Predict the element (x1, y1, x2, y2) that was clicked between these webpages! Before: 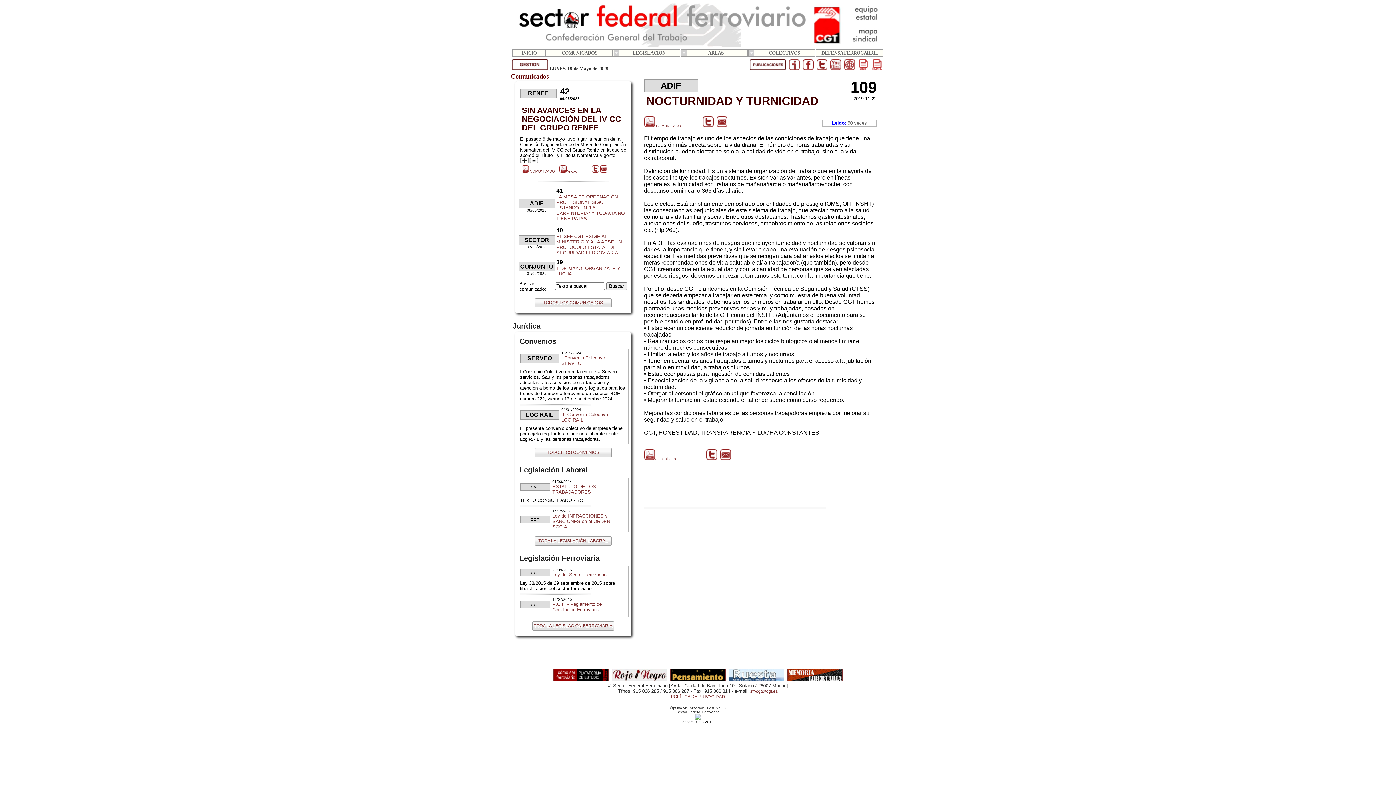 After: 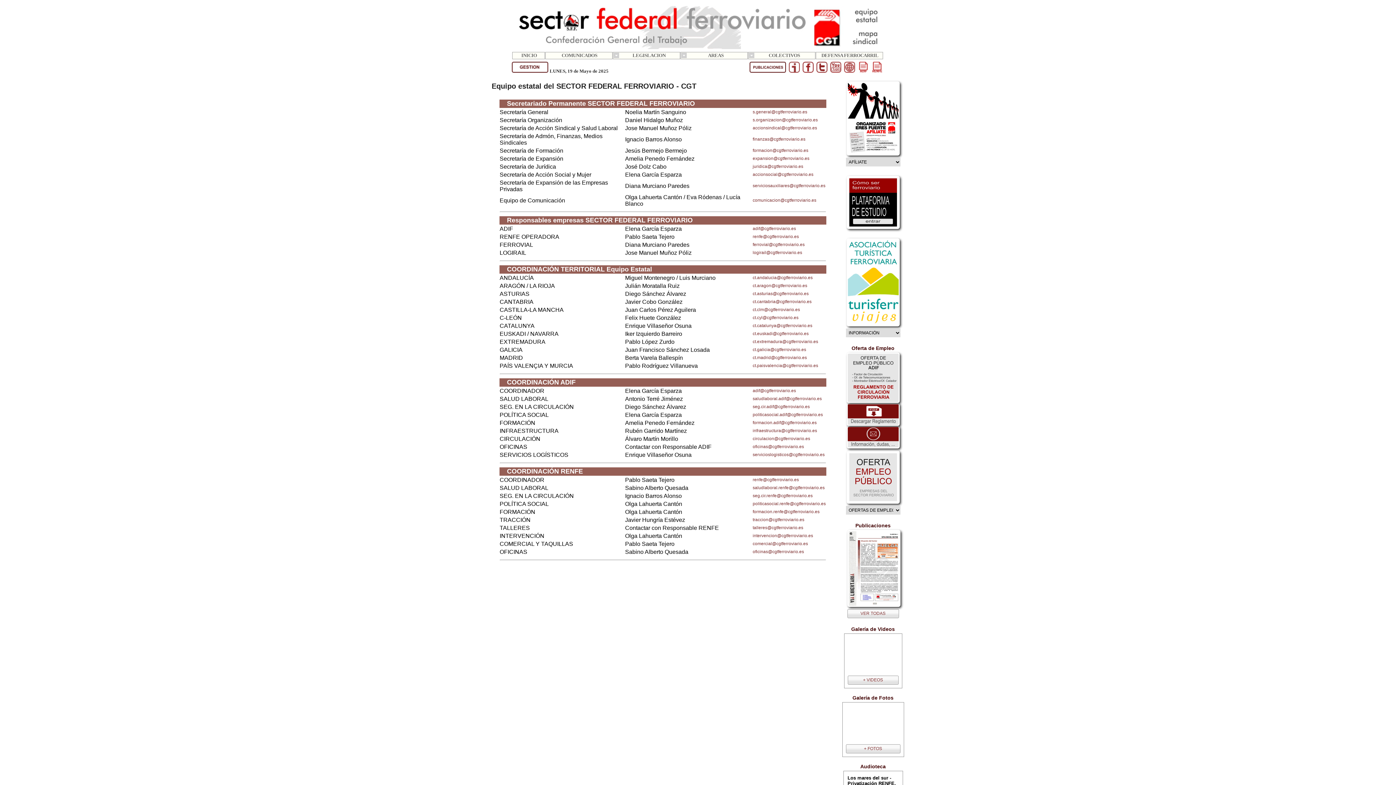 Action: bbox: (844, 21, 884, 26)